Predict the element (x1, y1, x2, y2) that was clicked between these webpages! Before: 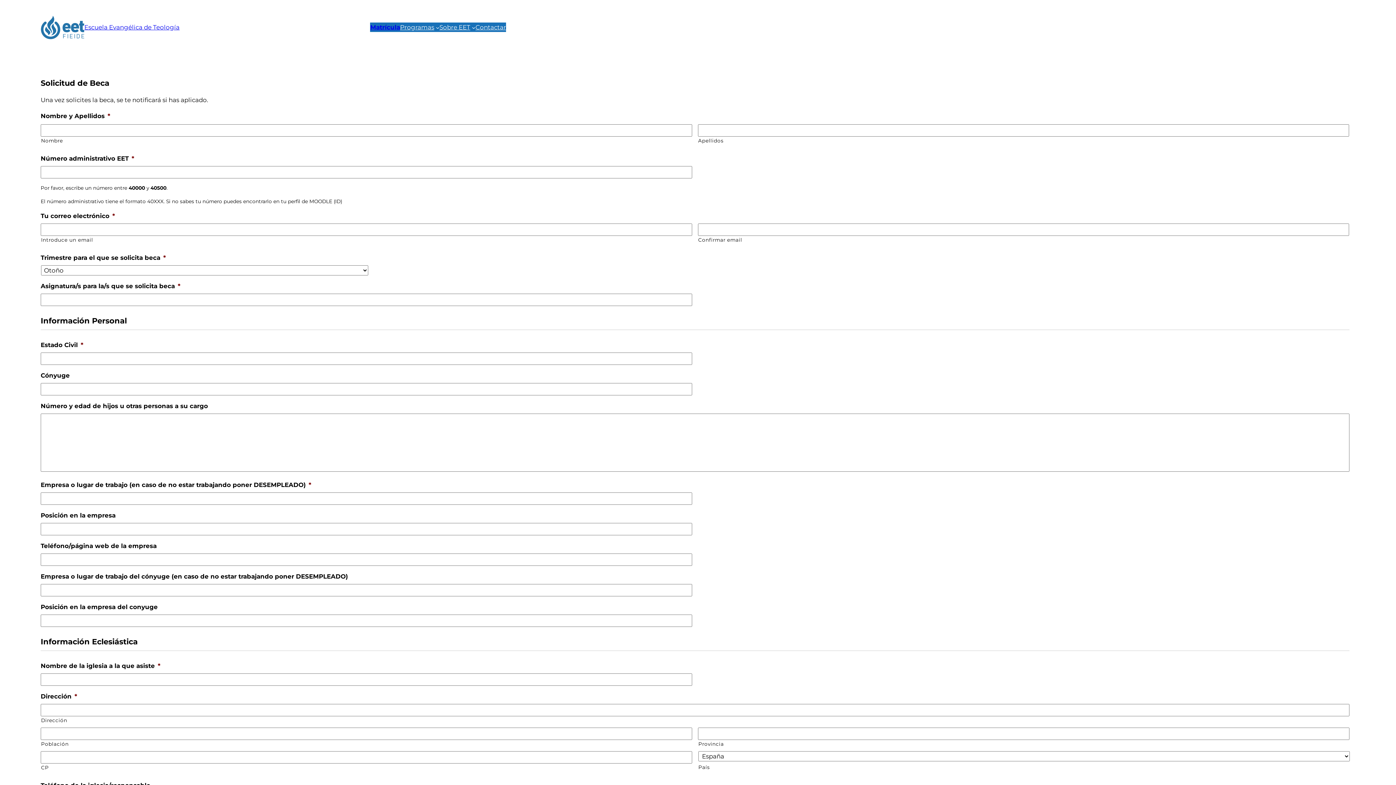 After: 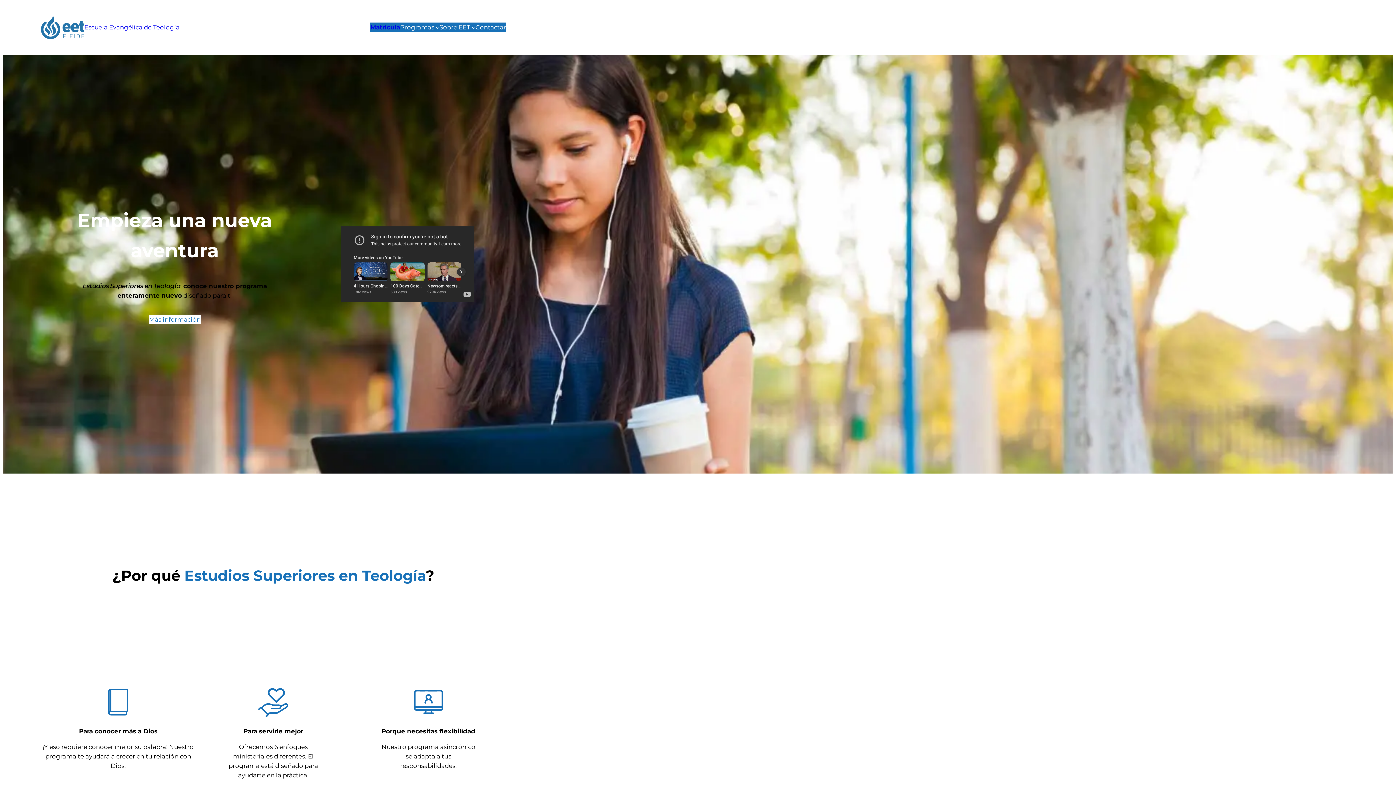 Action: bbox: (84, 23, 179, 31) label: Escuela Evangélica de Teología